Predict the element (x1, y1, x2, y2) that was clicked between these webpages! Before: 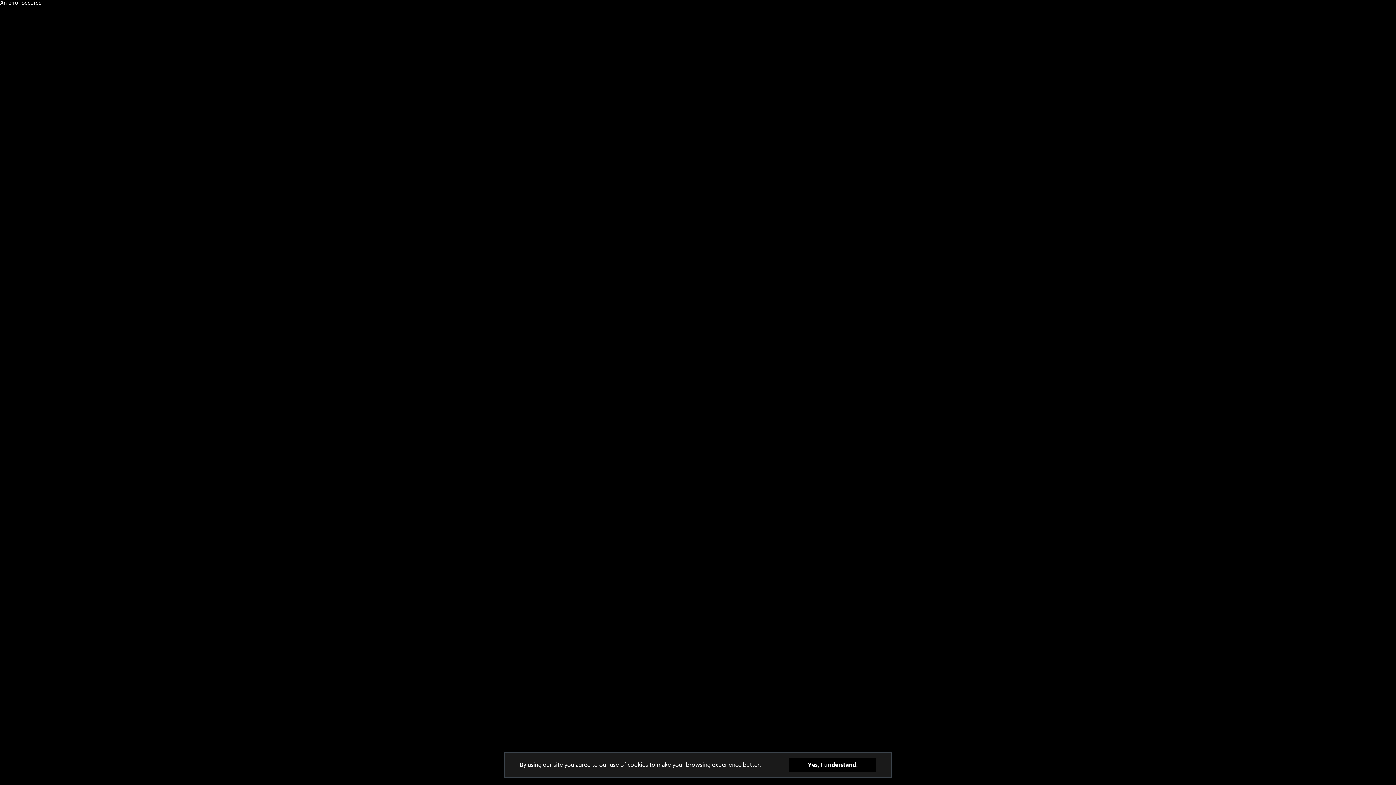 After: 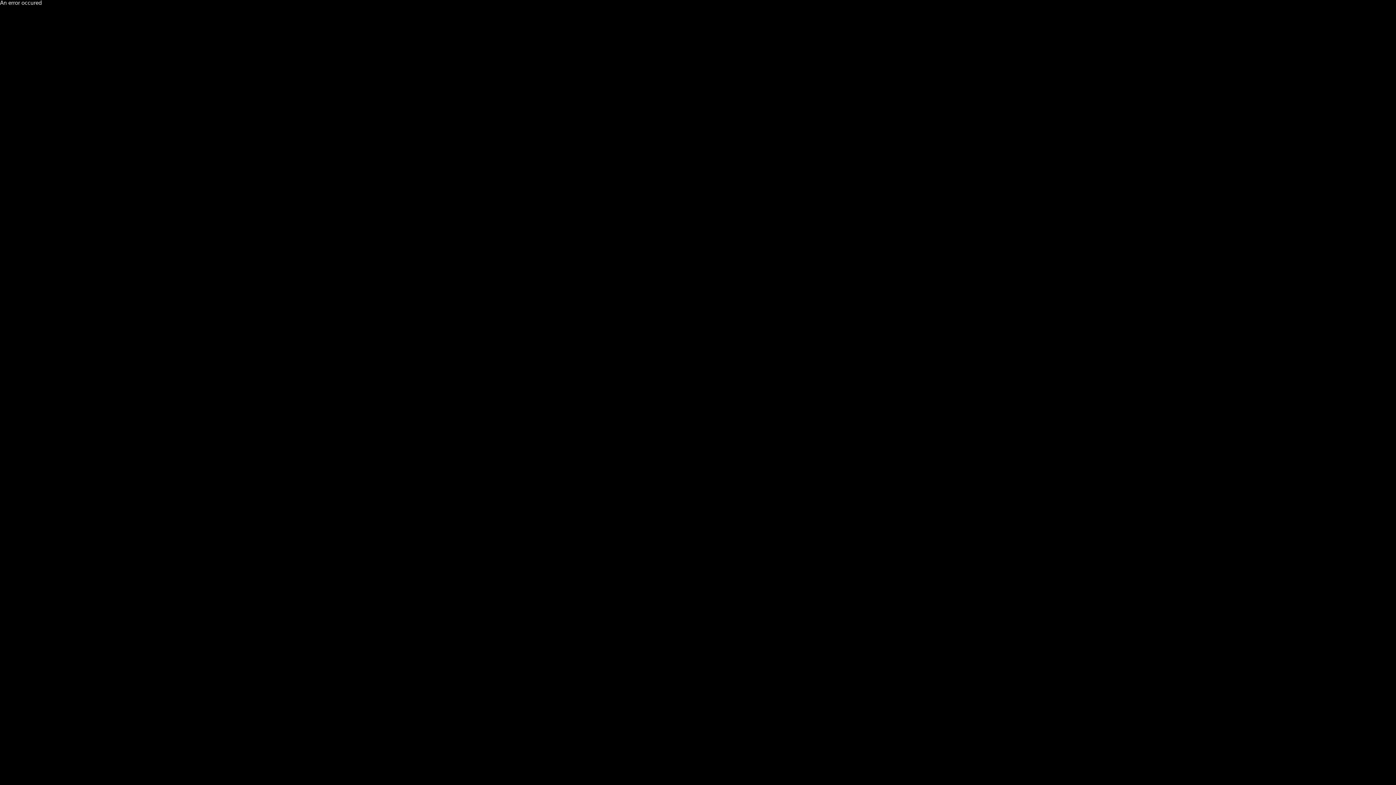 Action: bbox: (789, 758, 876, 772) label: Yes, I understand.